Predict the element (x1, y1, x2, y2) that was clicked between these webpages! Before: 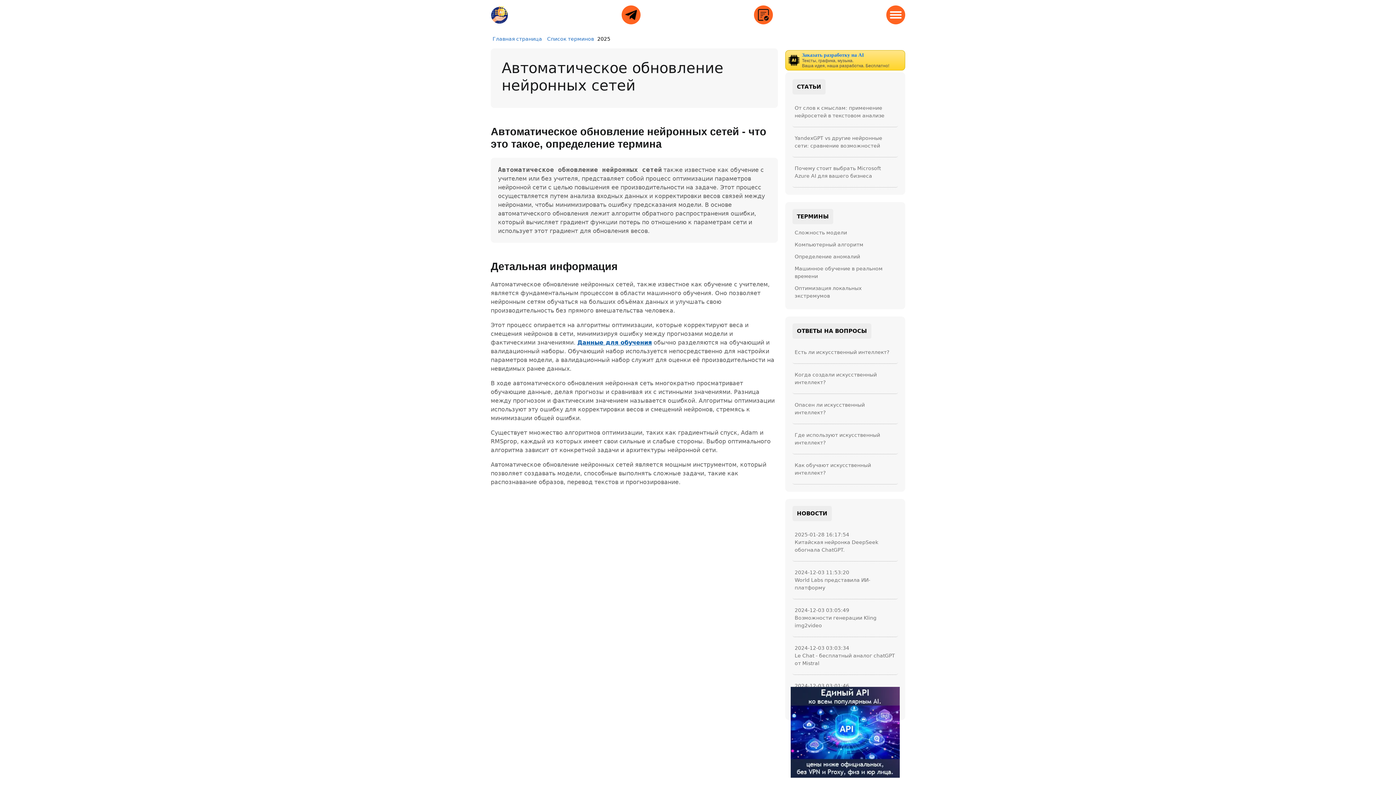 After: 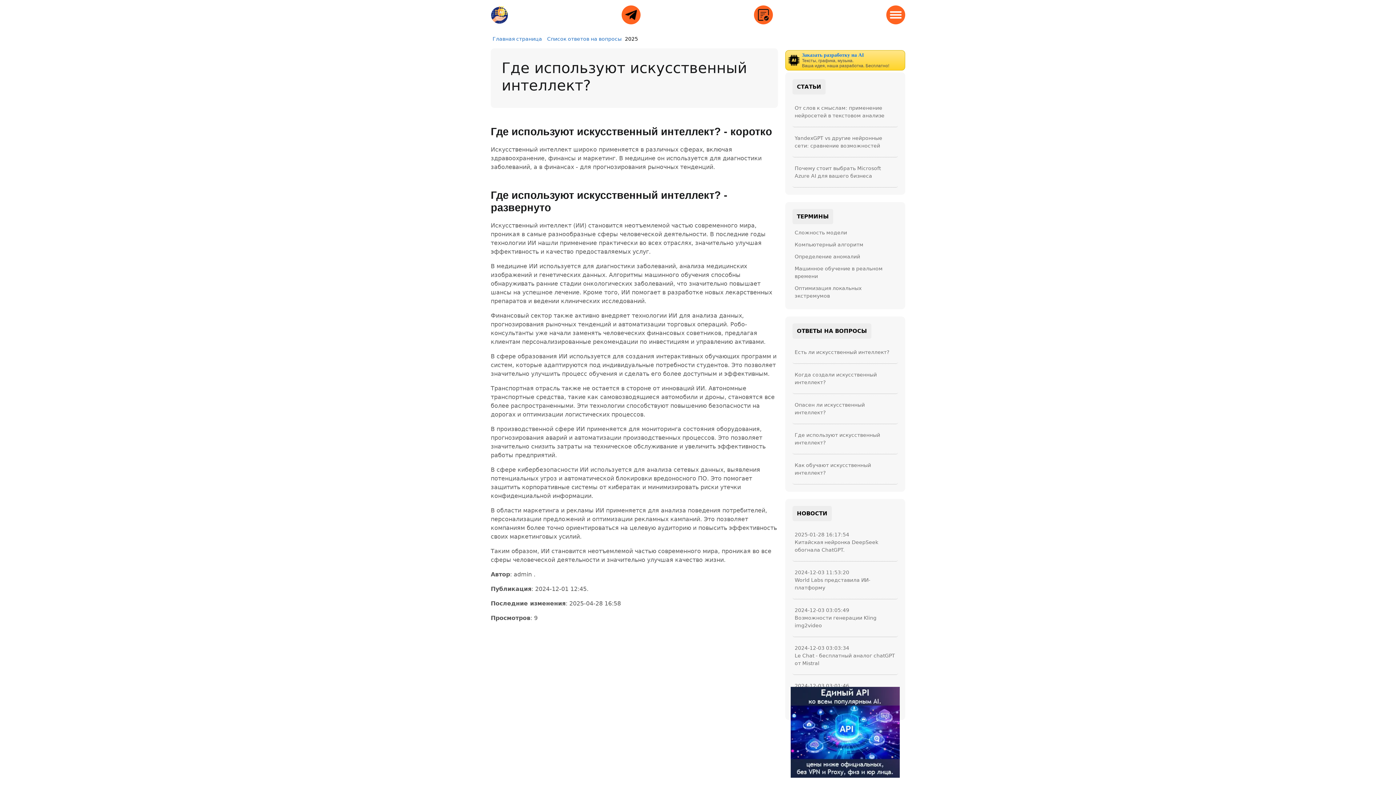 Action: label: Где используют искусственный интеллект? bbox: (792, 424, 898, 454)